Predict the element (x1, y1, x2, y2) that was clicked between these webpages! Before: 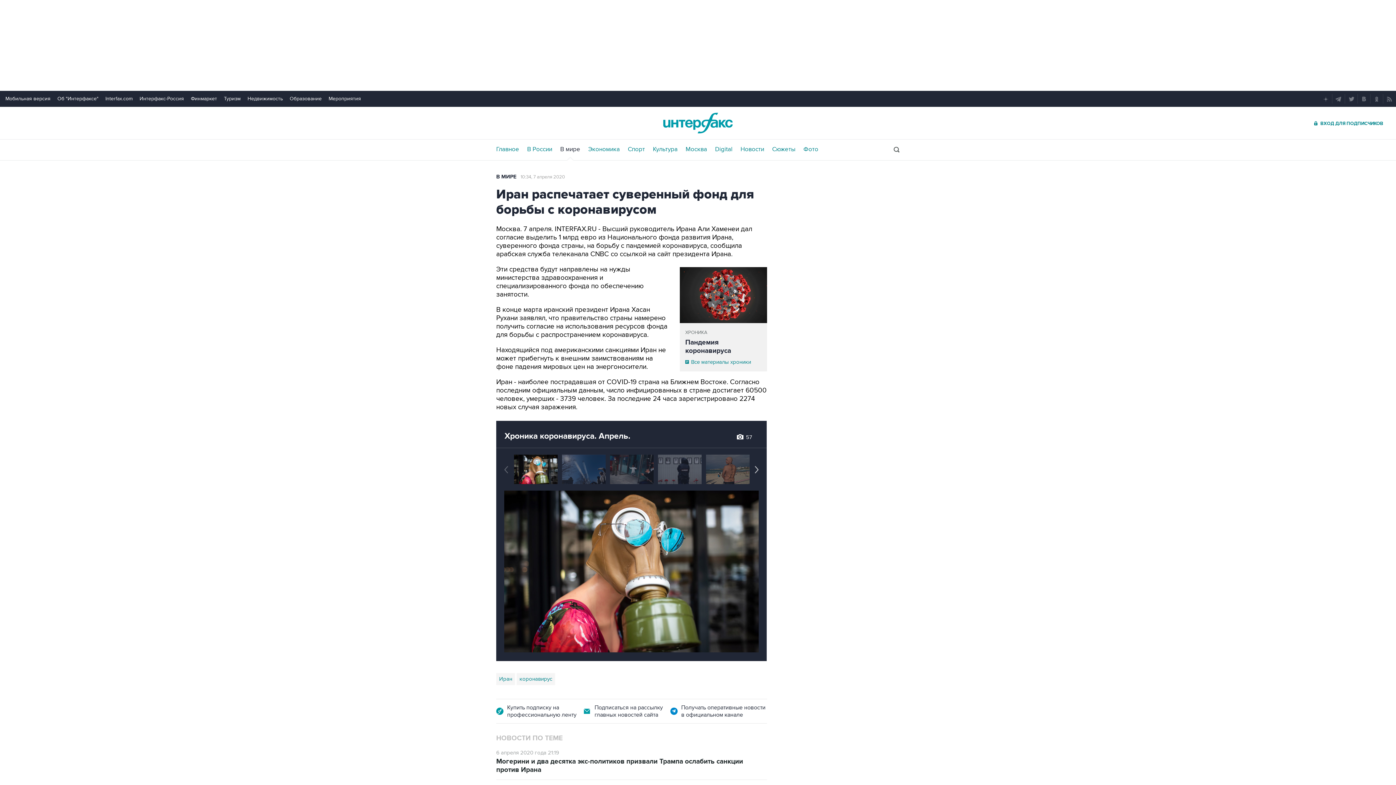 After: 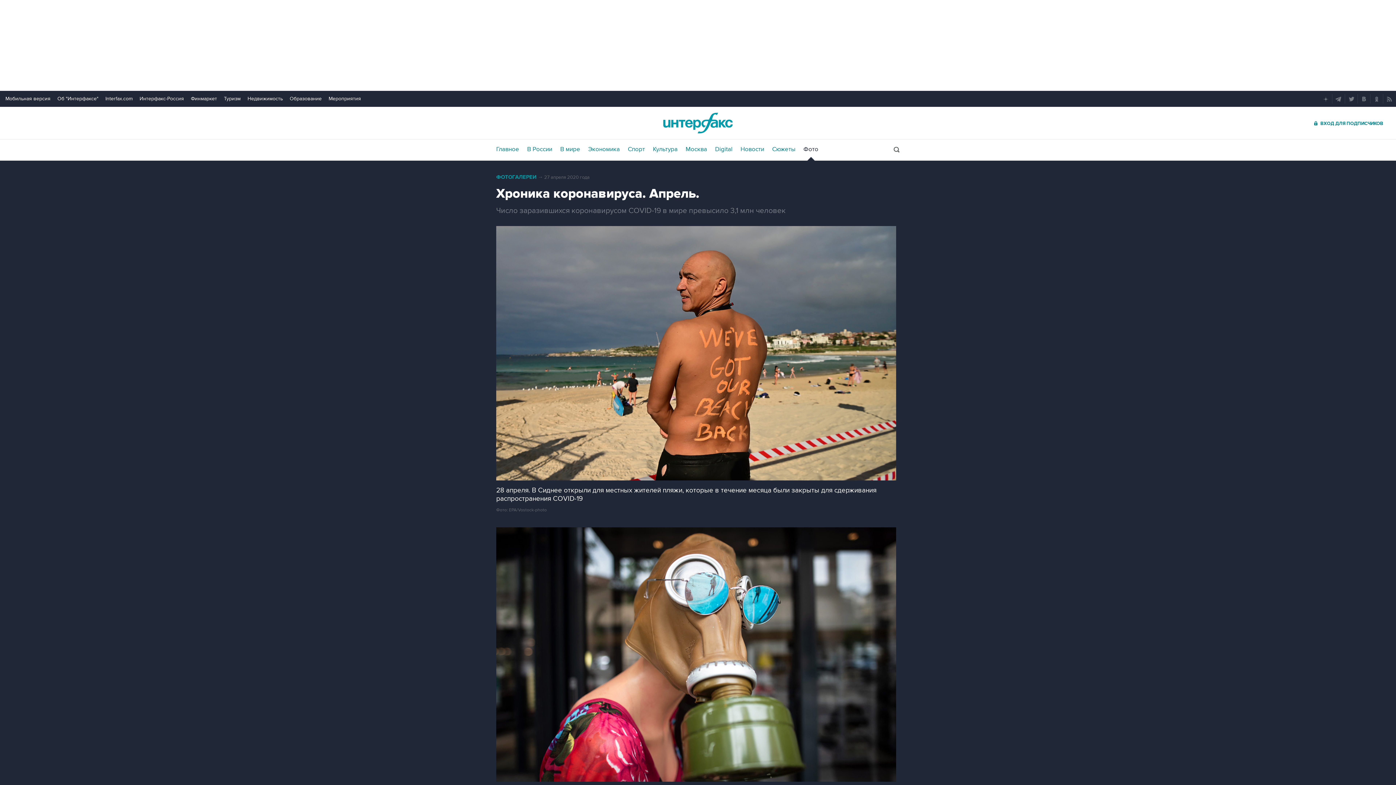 Action: bbox: (704, 452, 752, 486)